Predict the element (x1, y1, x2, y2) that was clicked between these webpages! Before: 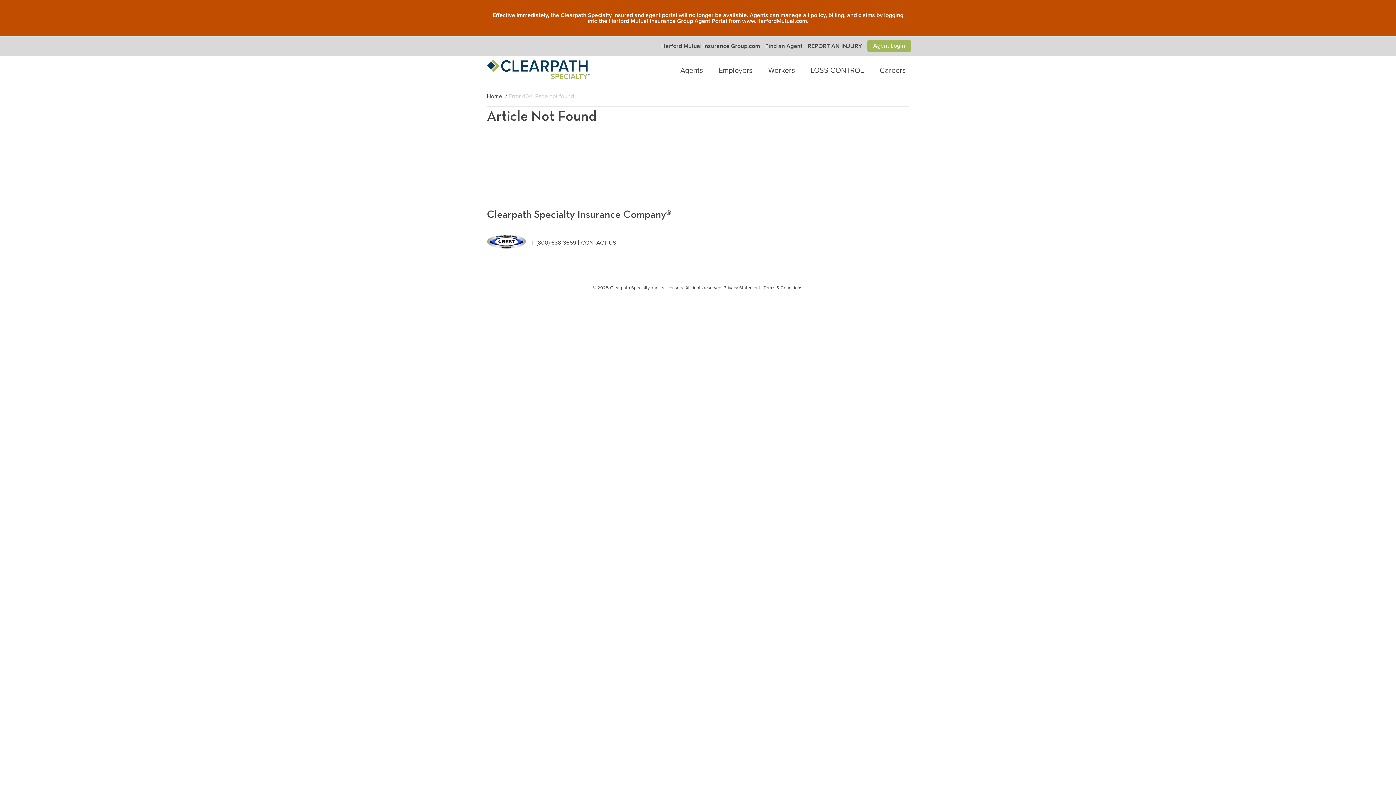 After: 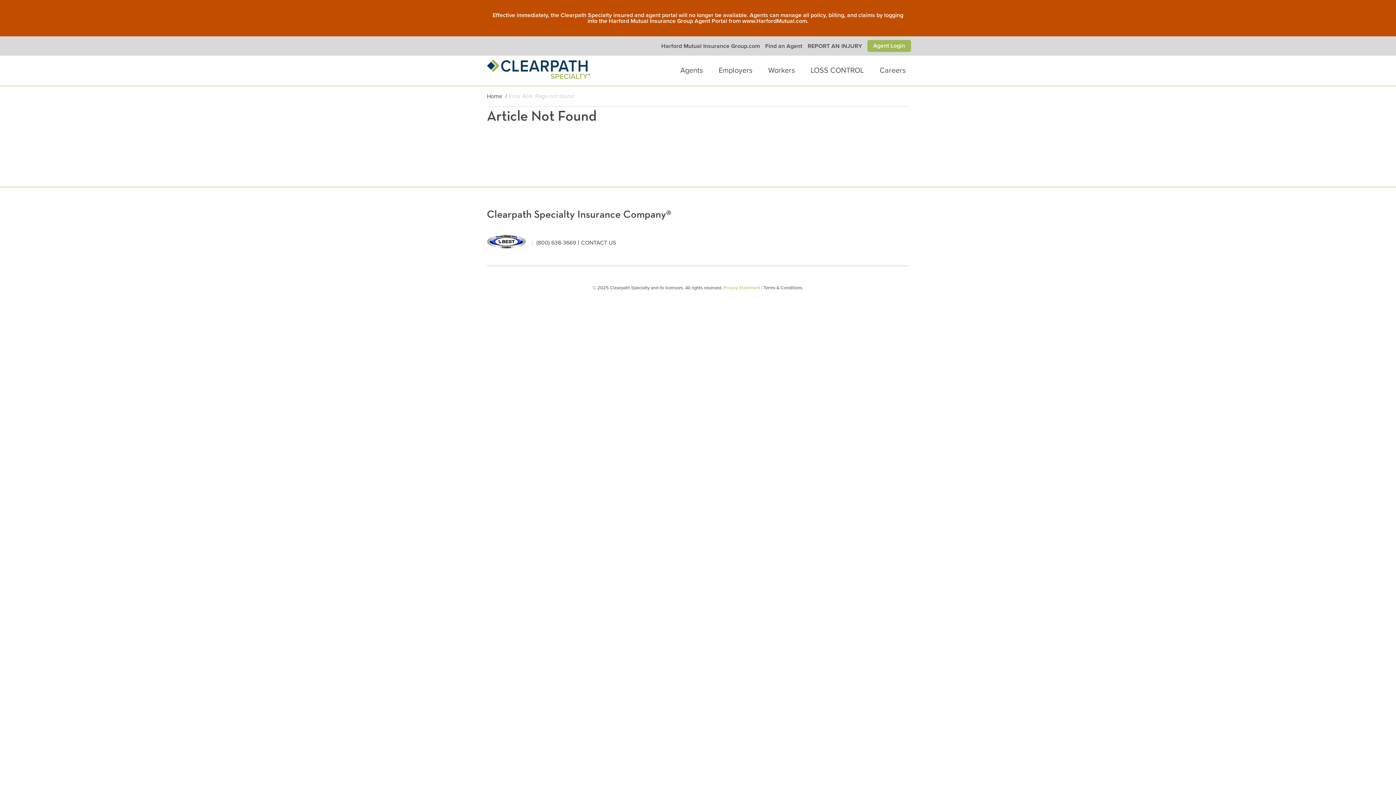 Action: bbox: (723, 285, 760, 291) label: Privacy Statement